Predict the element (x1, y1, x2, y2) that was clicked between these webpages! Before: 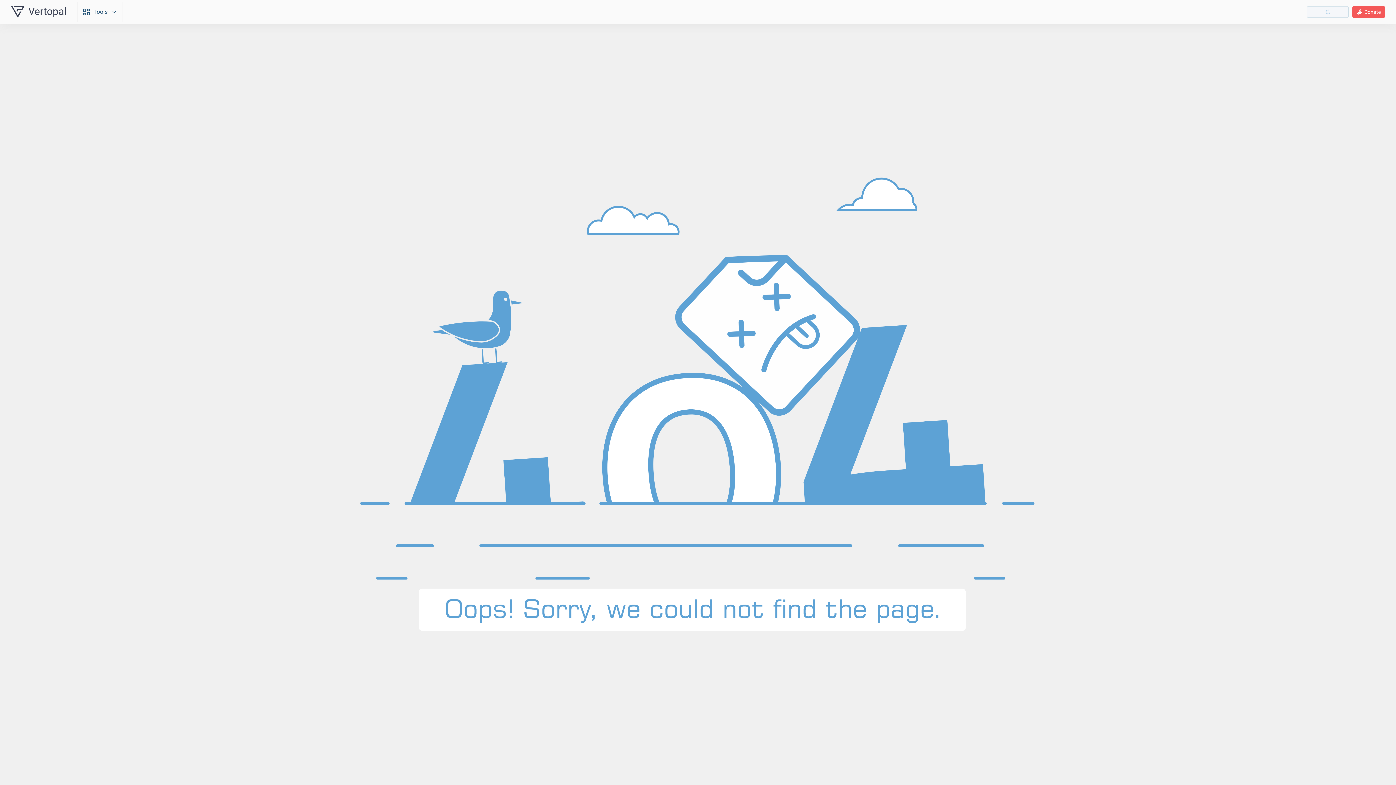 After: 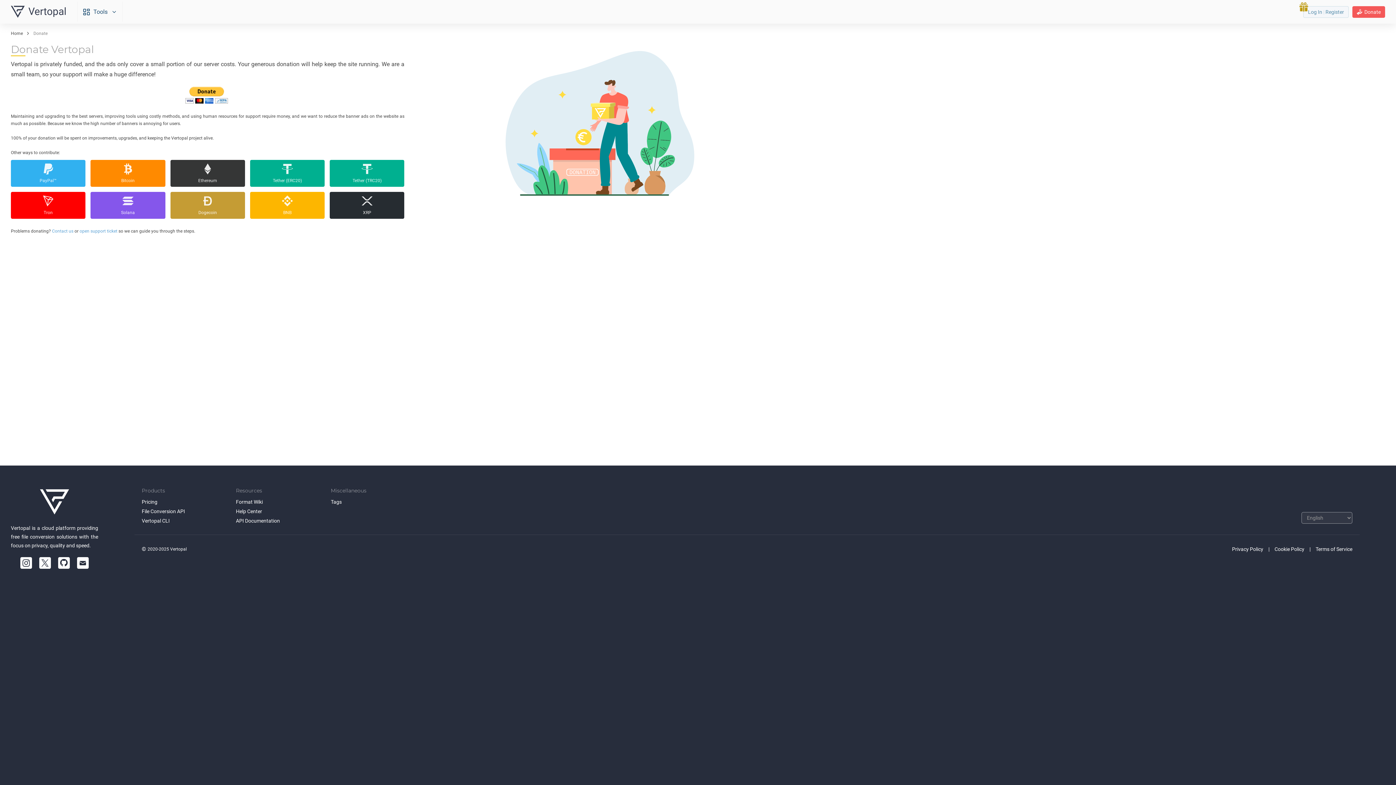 Action: label: Donate bbox: (1352, 6, 1385, 17)